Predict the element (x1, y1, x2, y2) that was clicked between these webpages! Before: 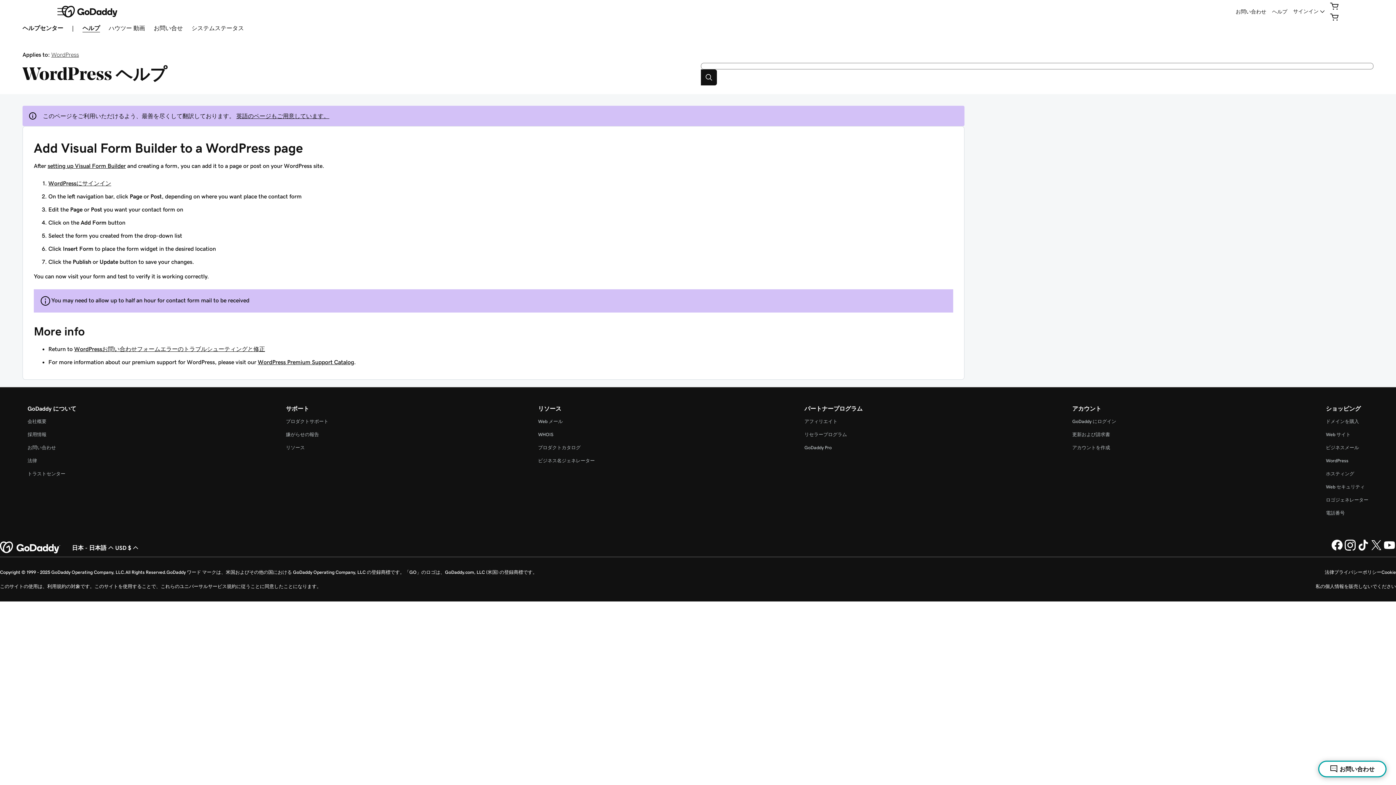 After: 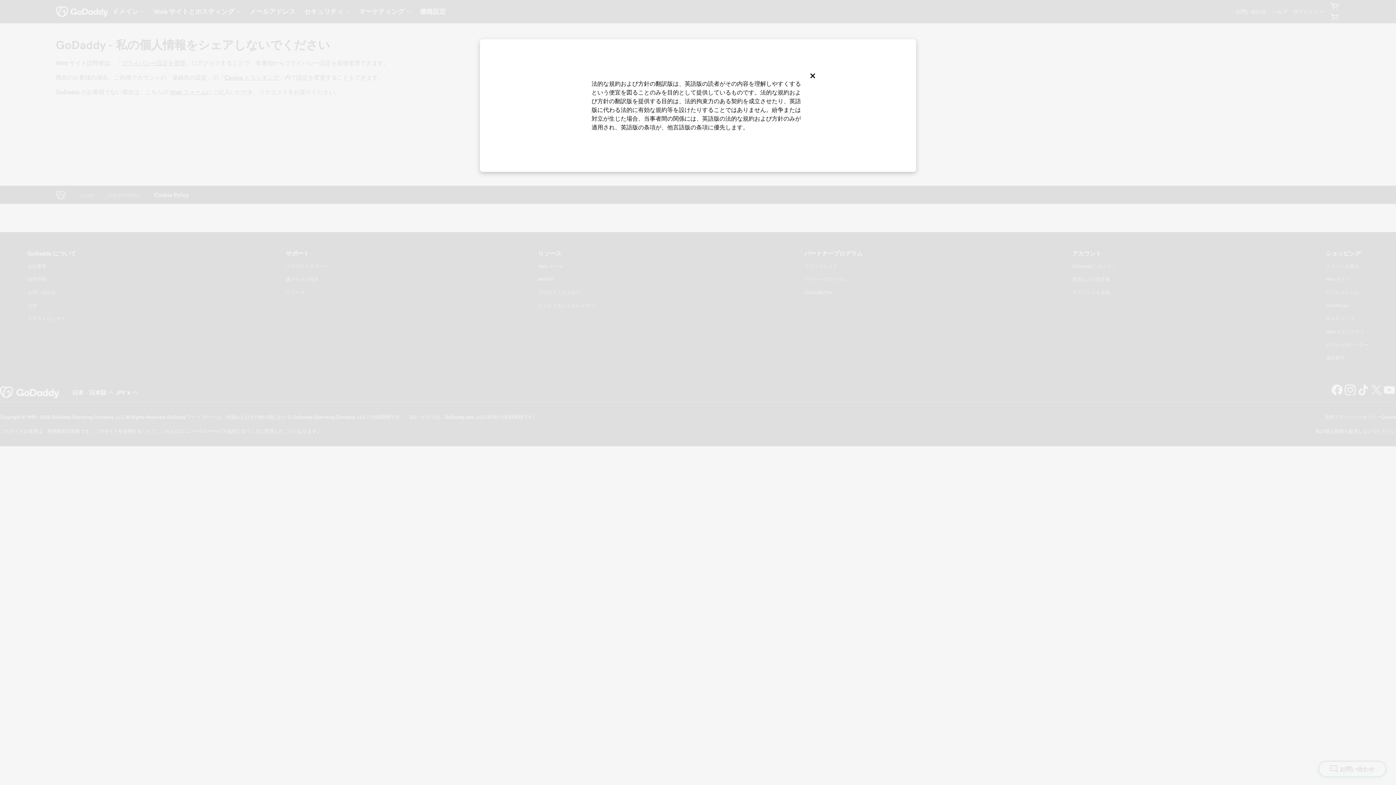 Action: bbox: (1316, 584, 1396, 589) label: 私の個人情報を販売しないでください